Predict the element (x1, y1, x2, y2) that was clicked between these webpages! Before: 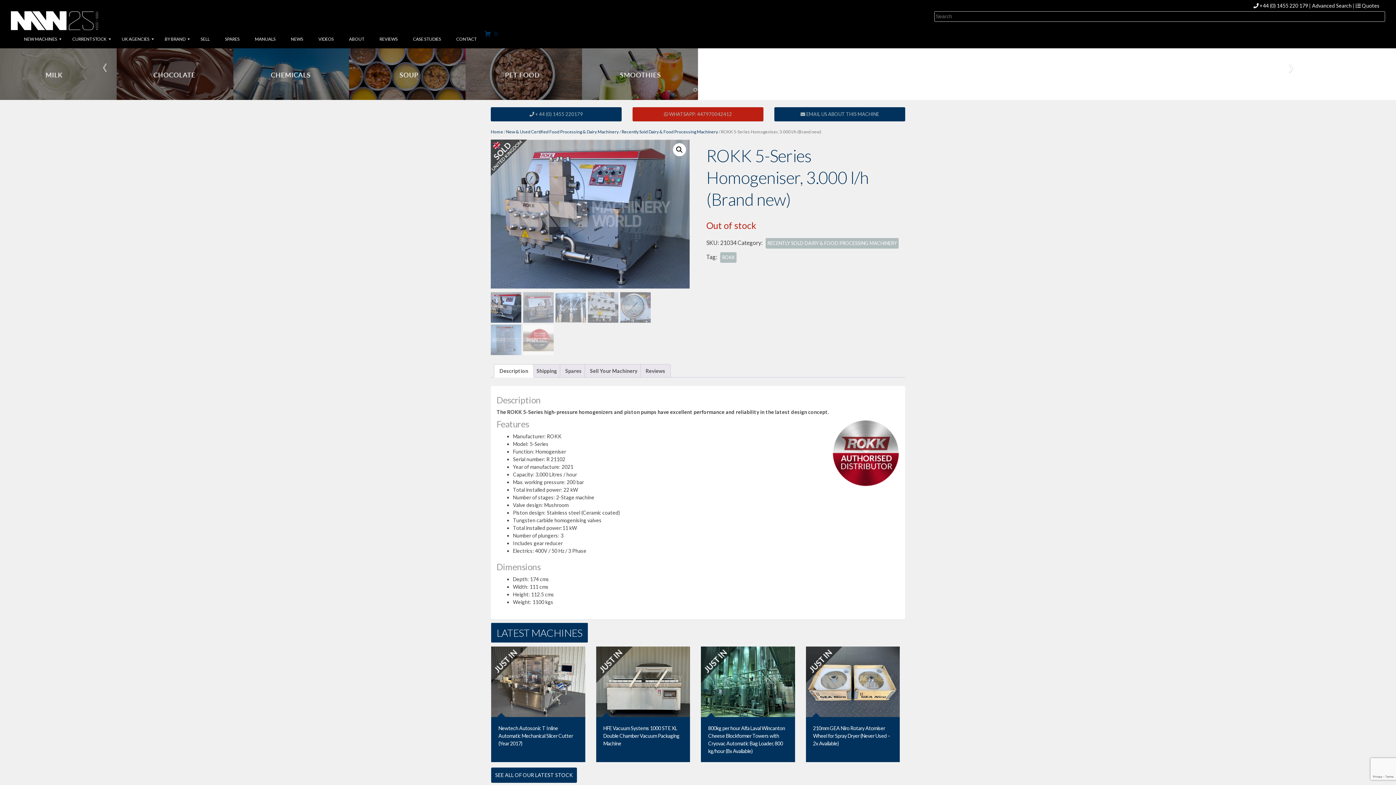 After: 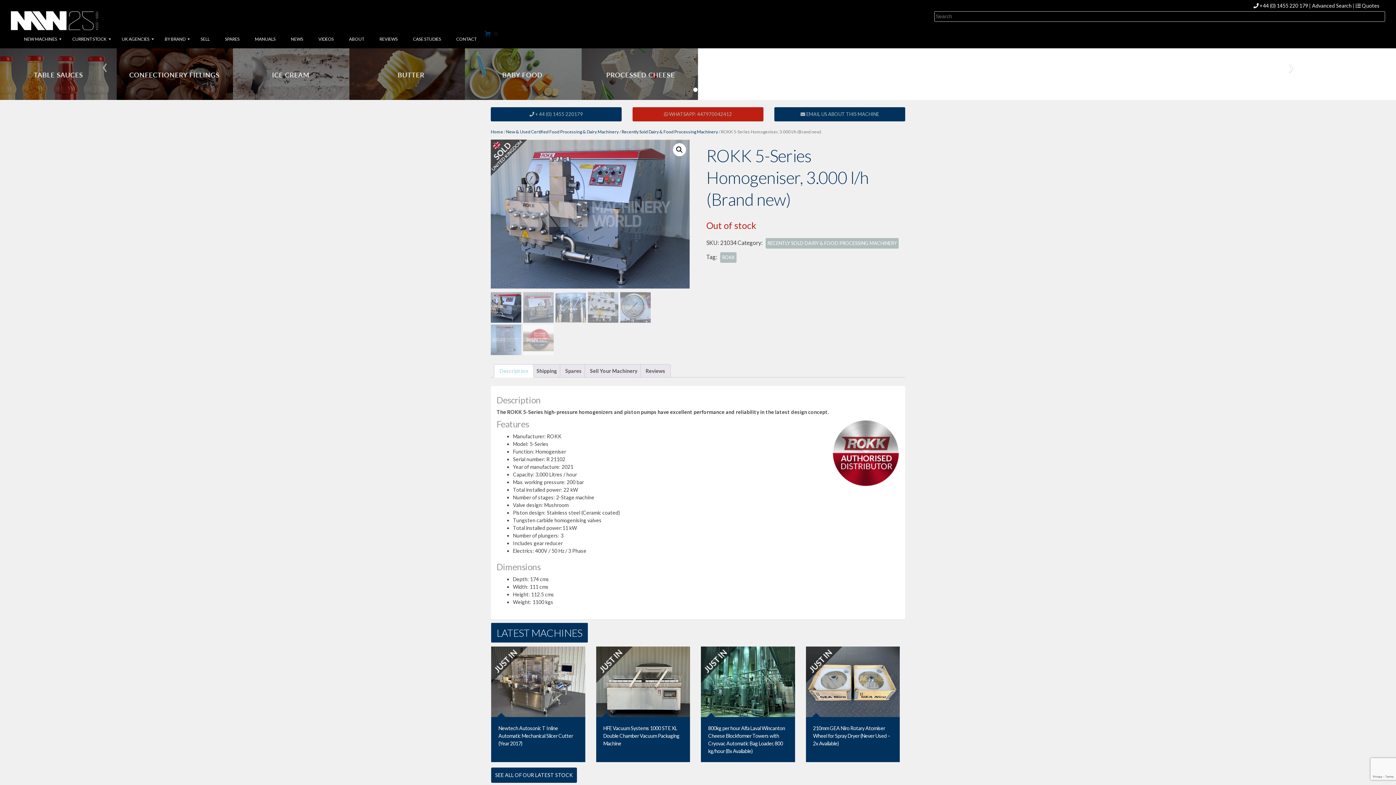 Action: label: Description bbox: (499, 364, 528, 377)